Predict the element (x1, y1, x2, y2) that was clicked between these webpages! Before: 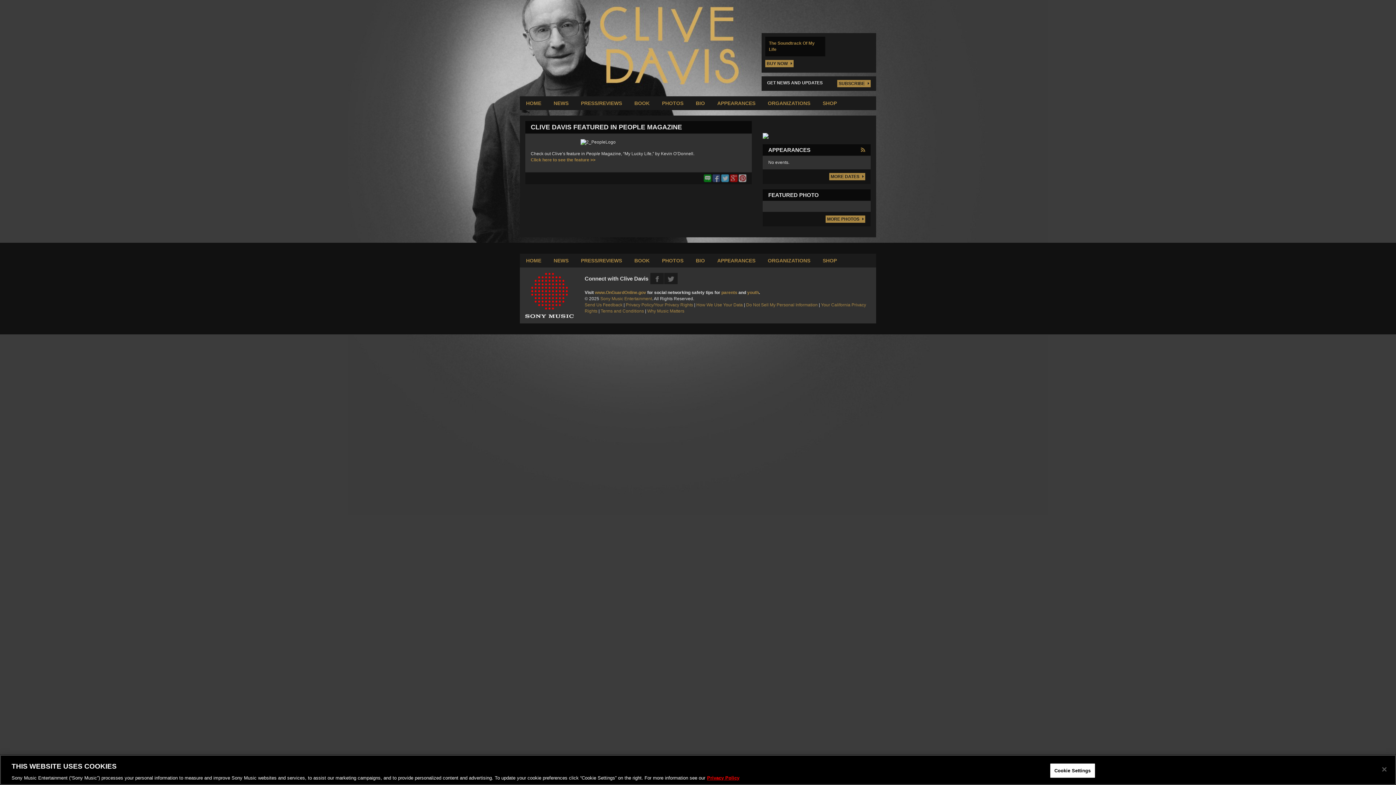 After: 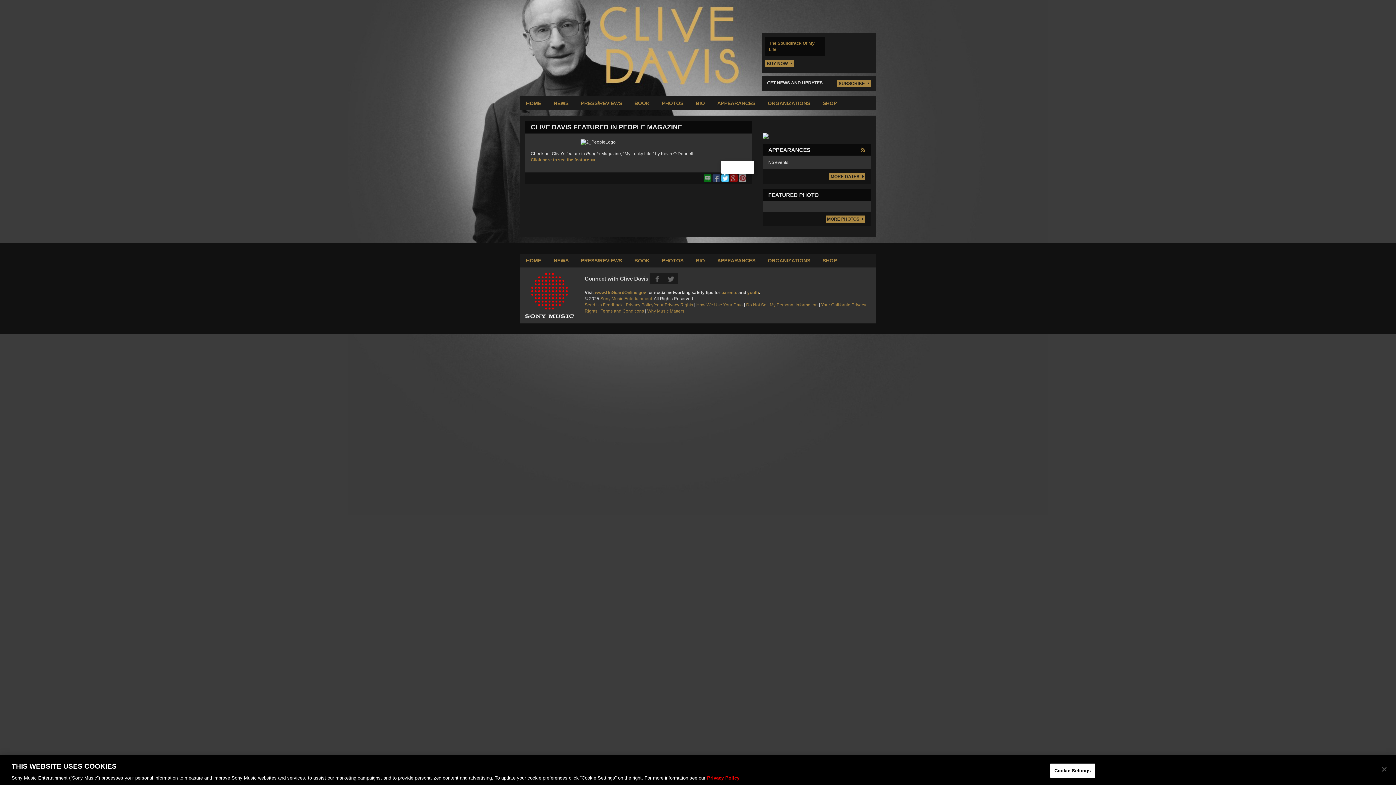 Action: bbox: (721, 174, 729, 182)